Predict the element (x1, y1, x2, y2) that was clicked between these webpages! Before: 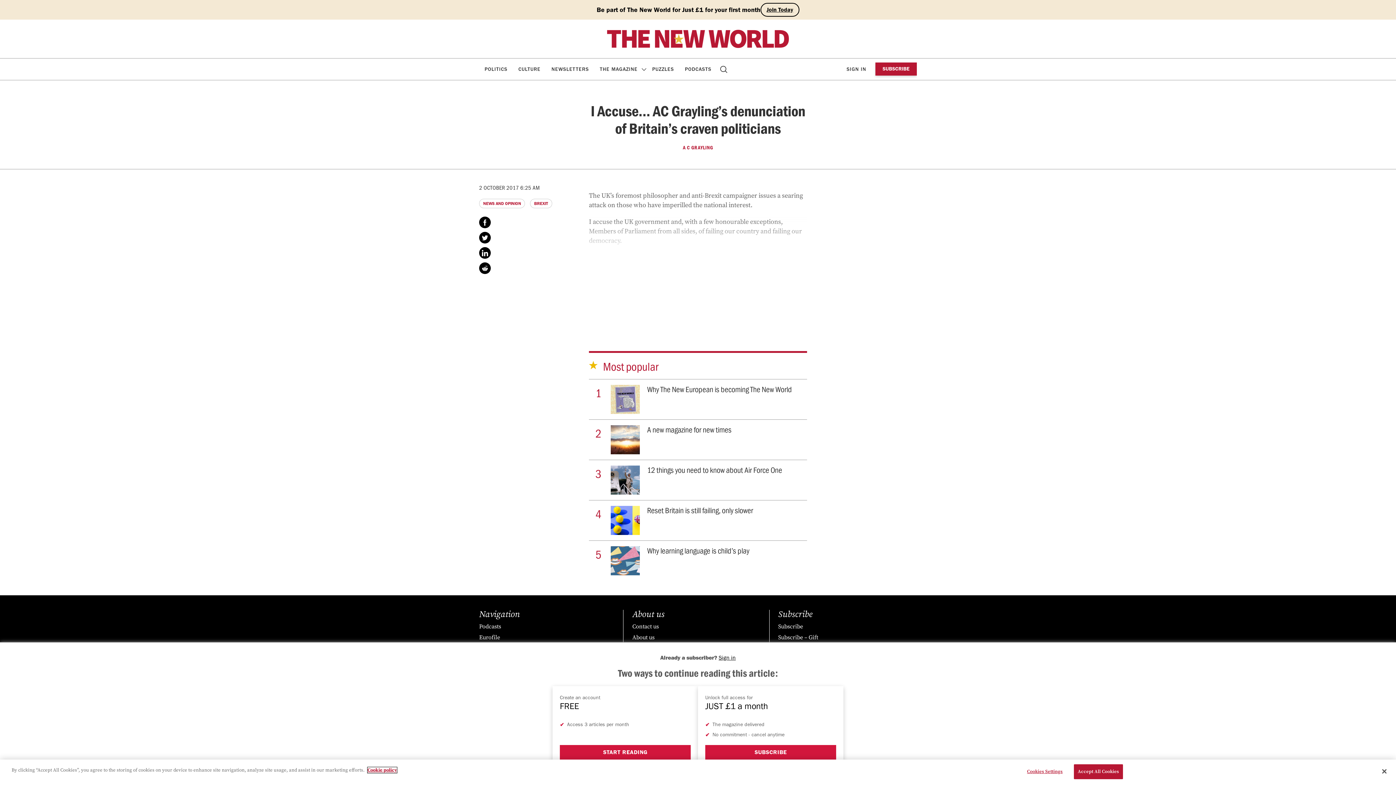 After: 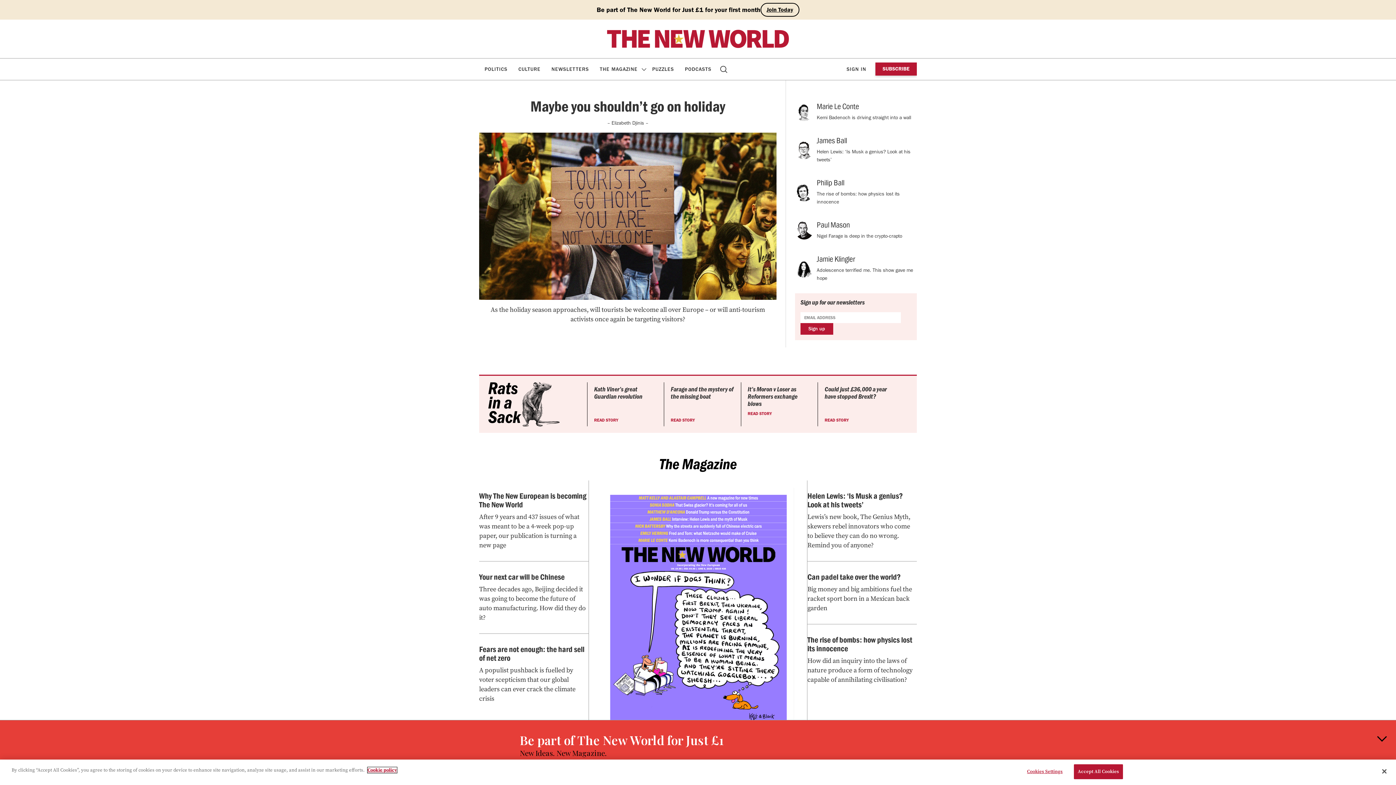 Action: bbox: (607, 29, 789, 47)